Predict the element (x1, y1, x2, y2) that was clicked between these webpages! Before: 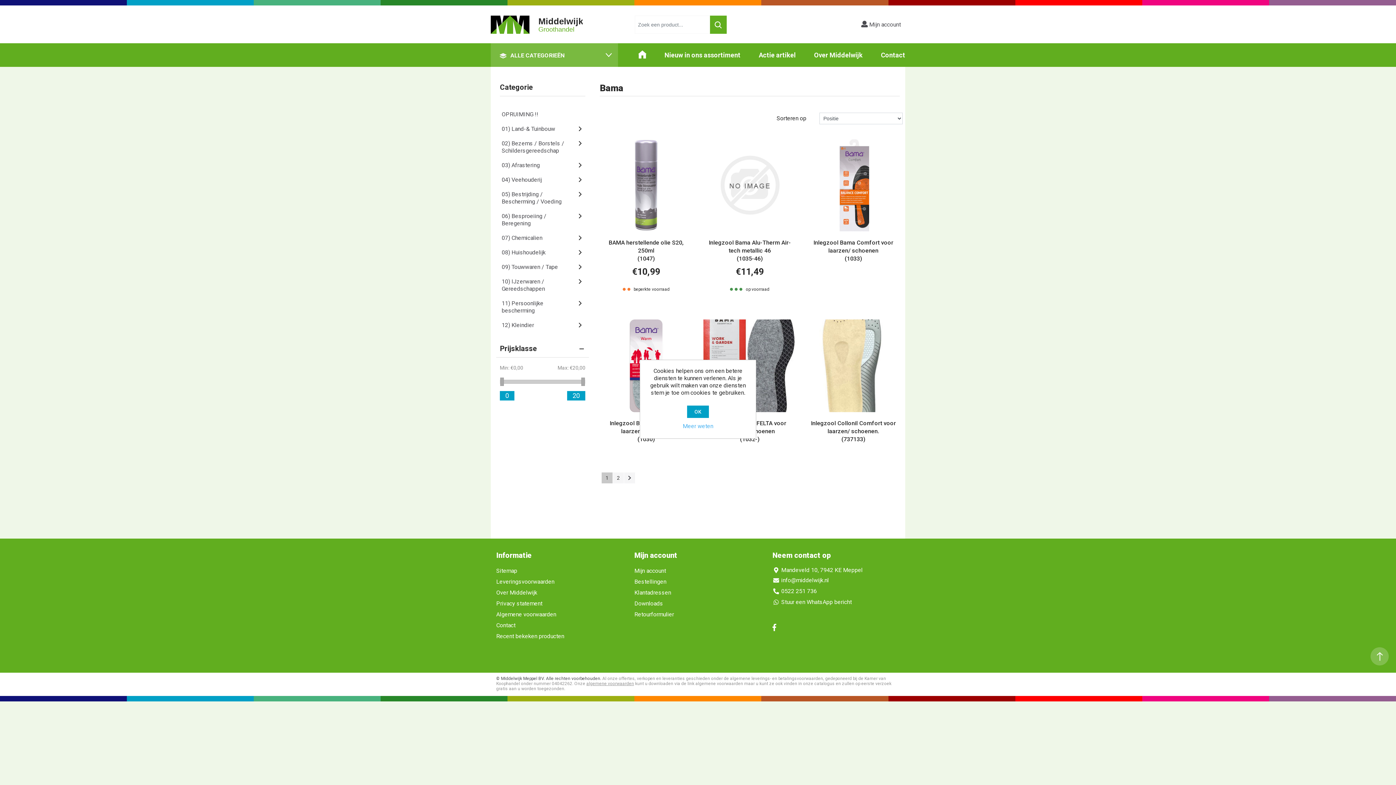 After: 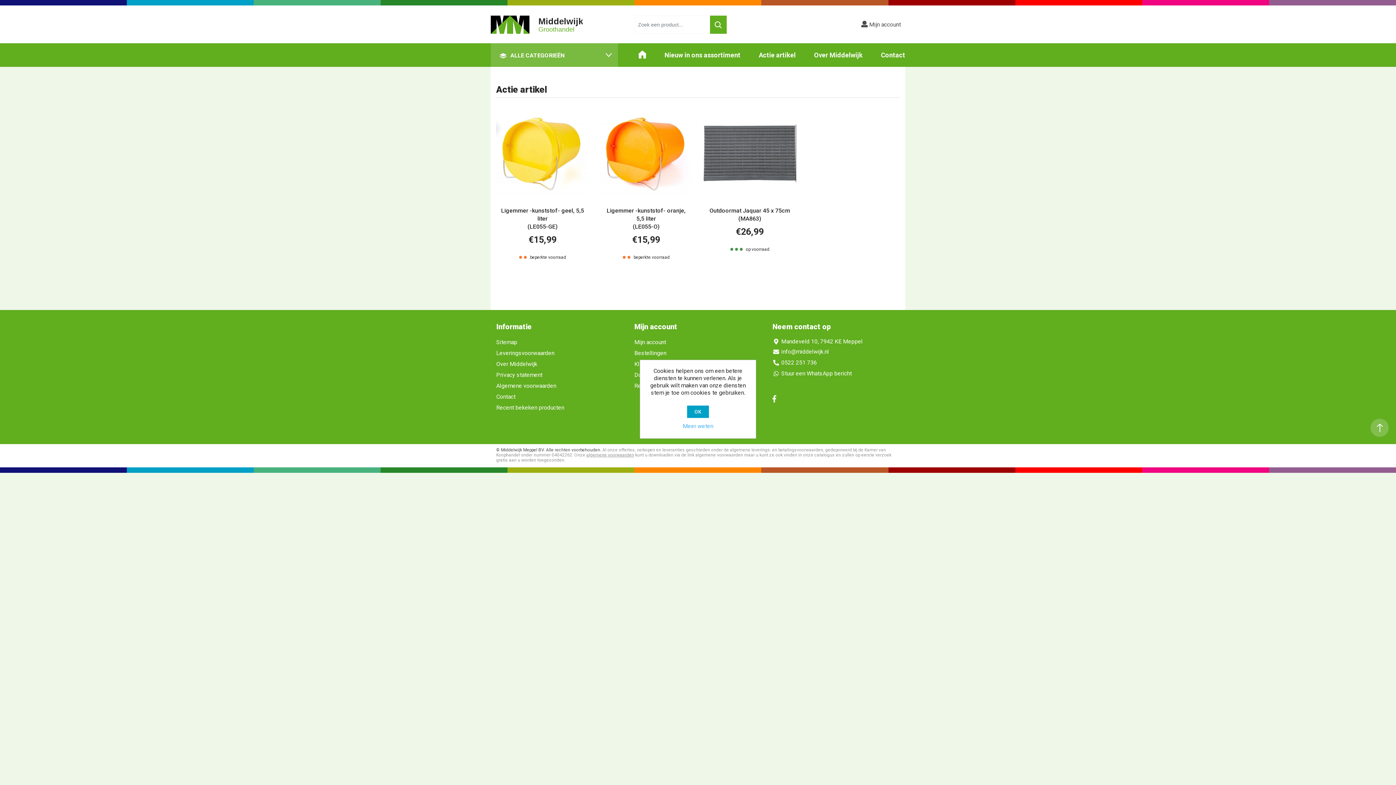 Action: label: Actie artikel bbox: (758, 43, 796, 66)